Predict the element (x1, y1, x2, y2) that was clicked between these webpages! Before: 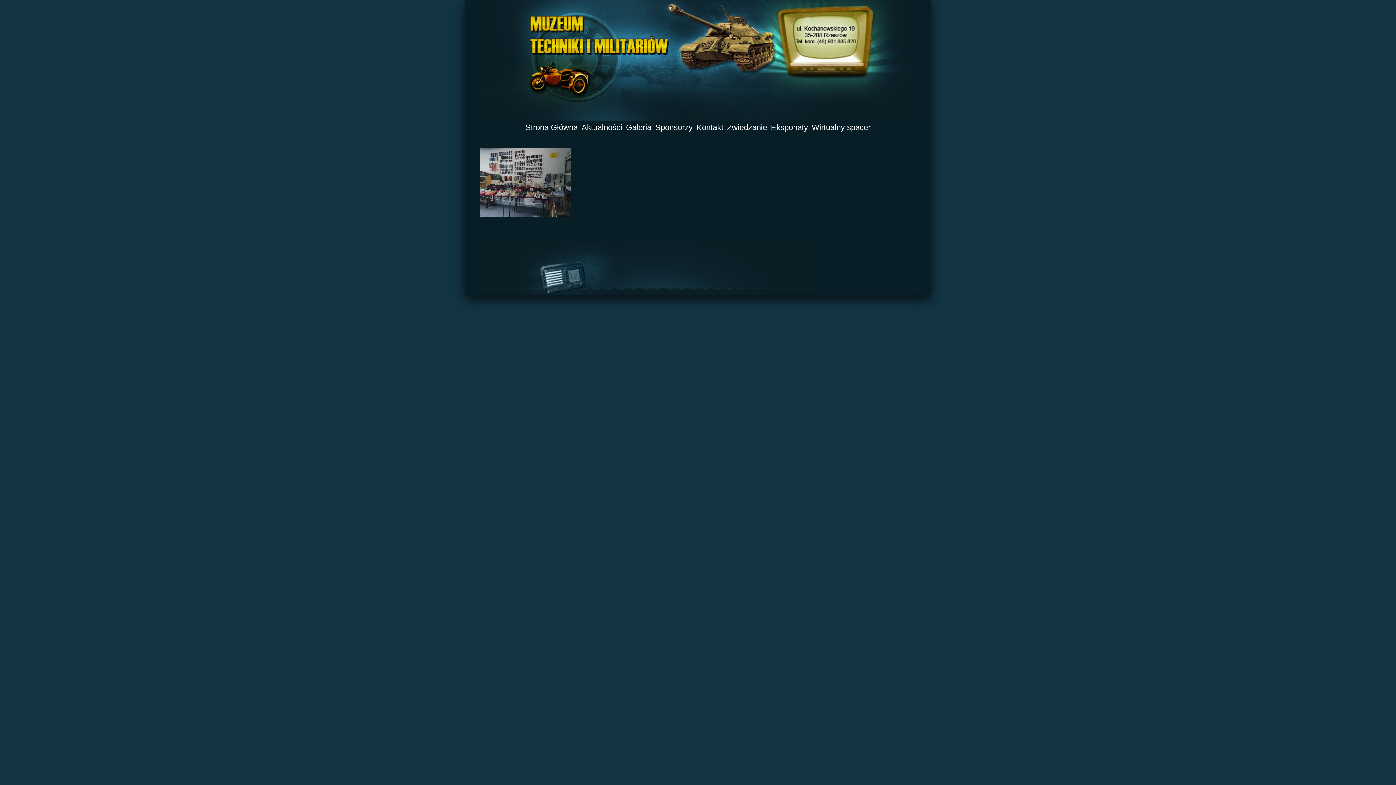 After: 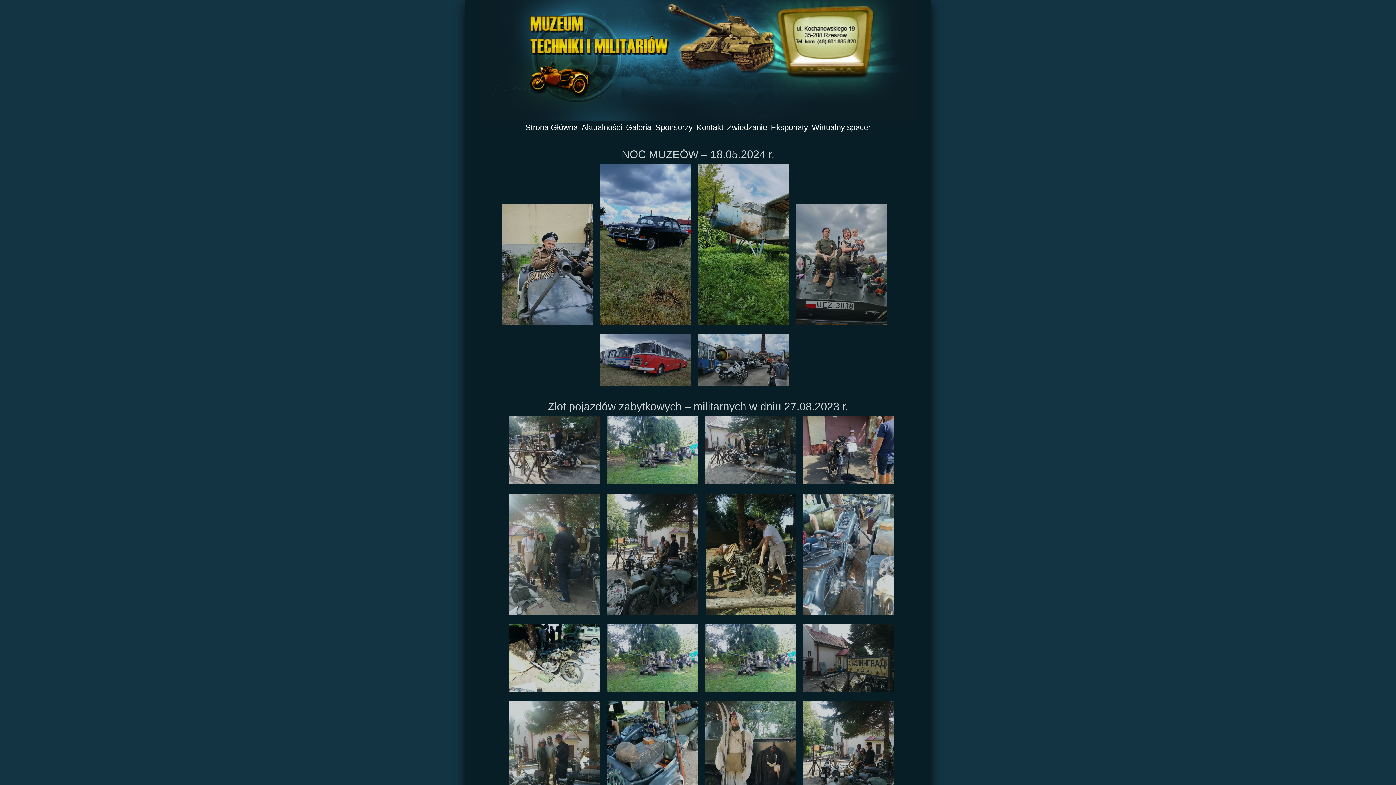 Action: label: Galeria bbox: (626, 122, 651, 131)